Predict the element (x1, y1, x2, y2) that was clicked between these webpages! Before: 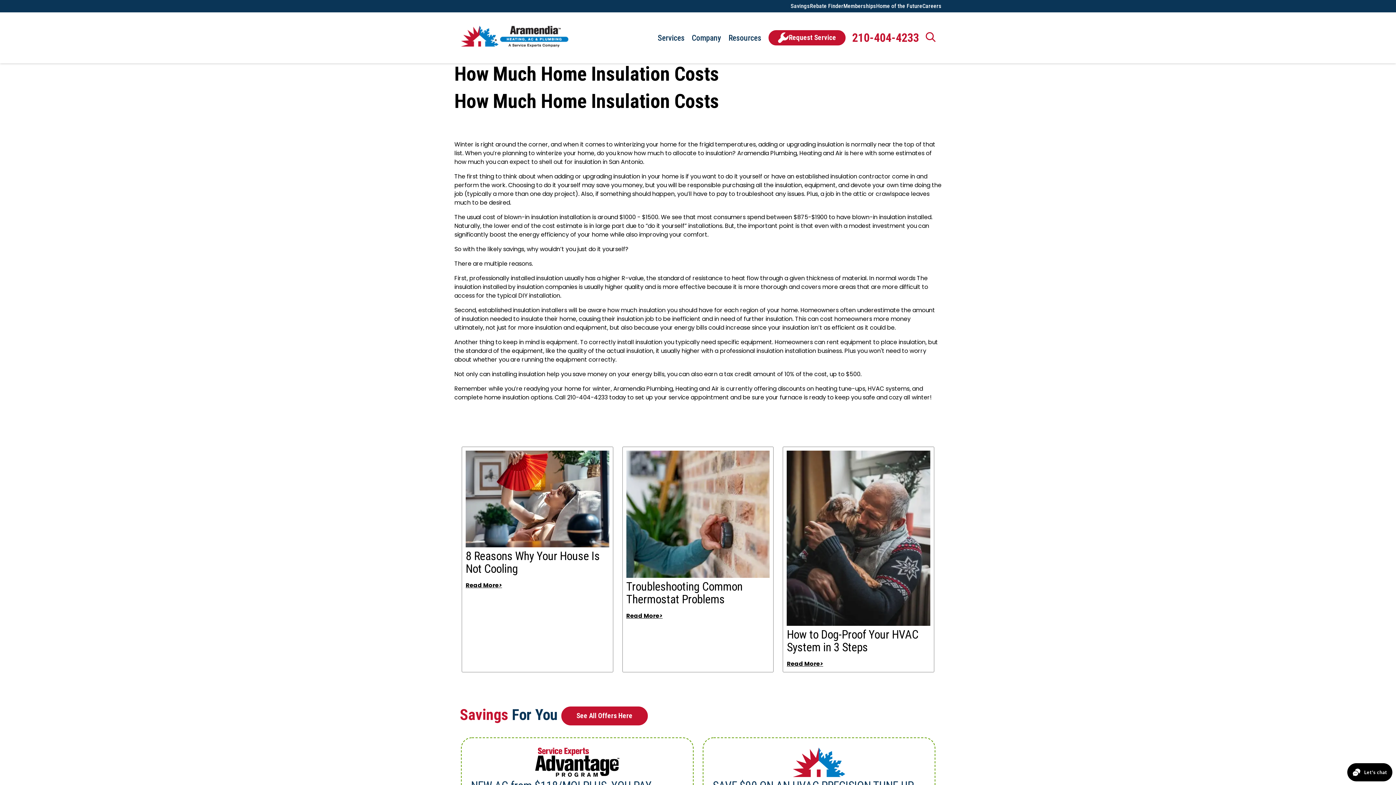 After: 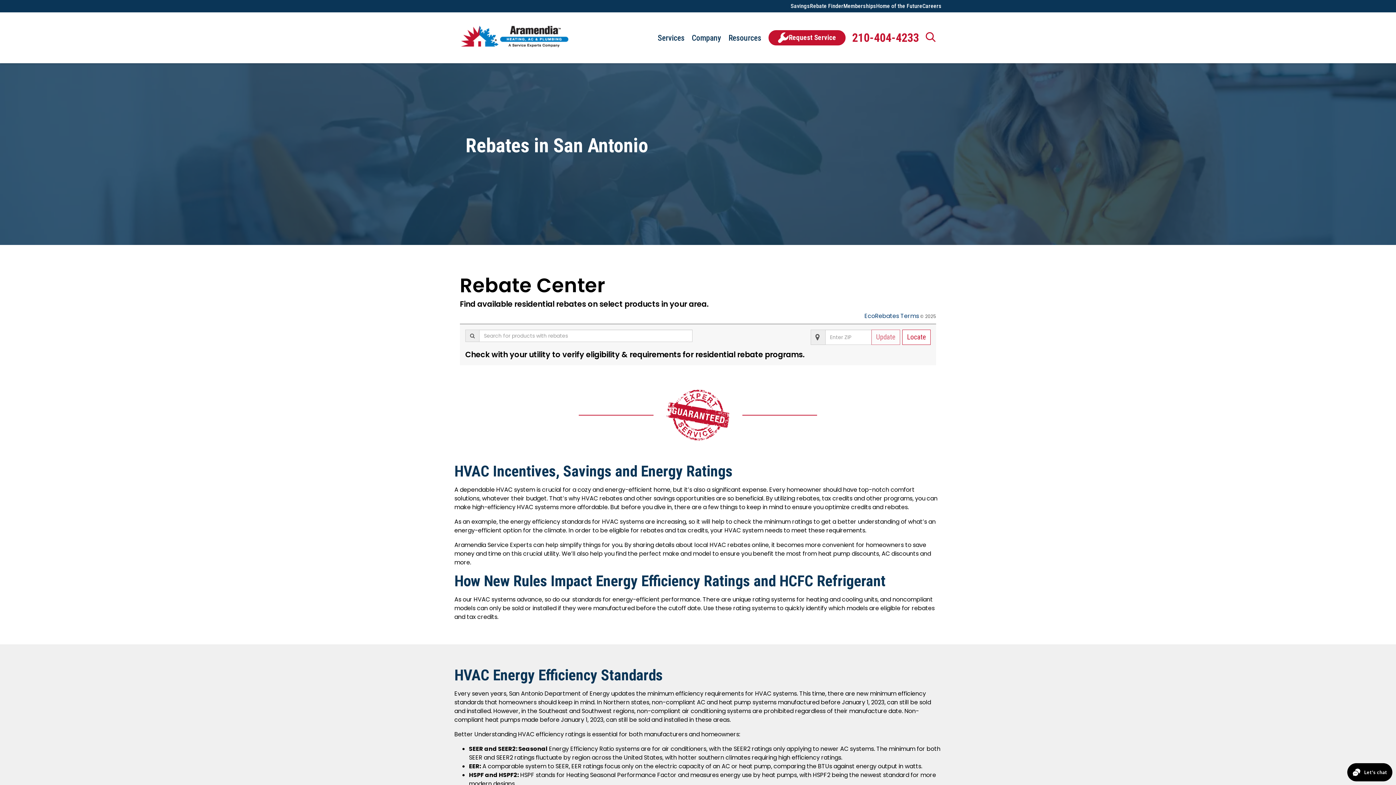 Action: label: link to Rebate Finder bbox: (810, 1, 843, 10)